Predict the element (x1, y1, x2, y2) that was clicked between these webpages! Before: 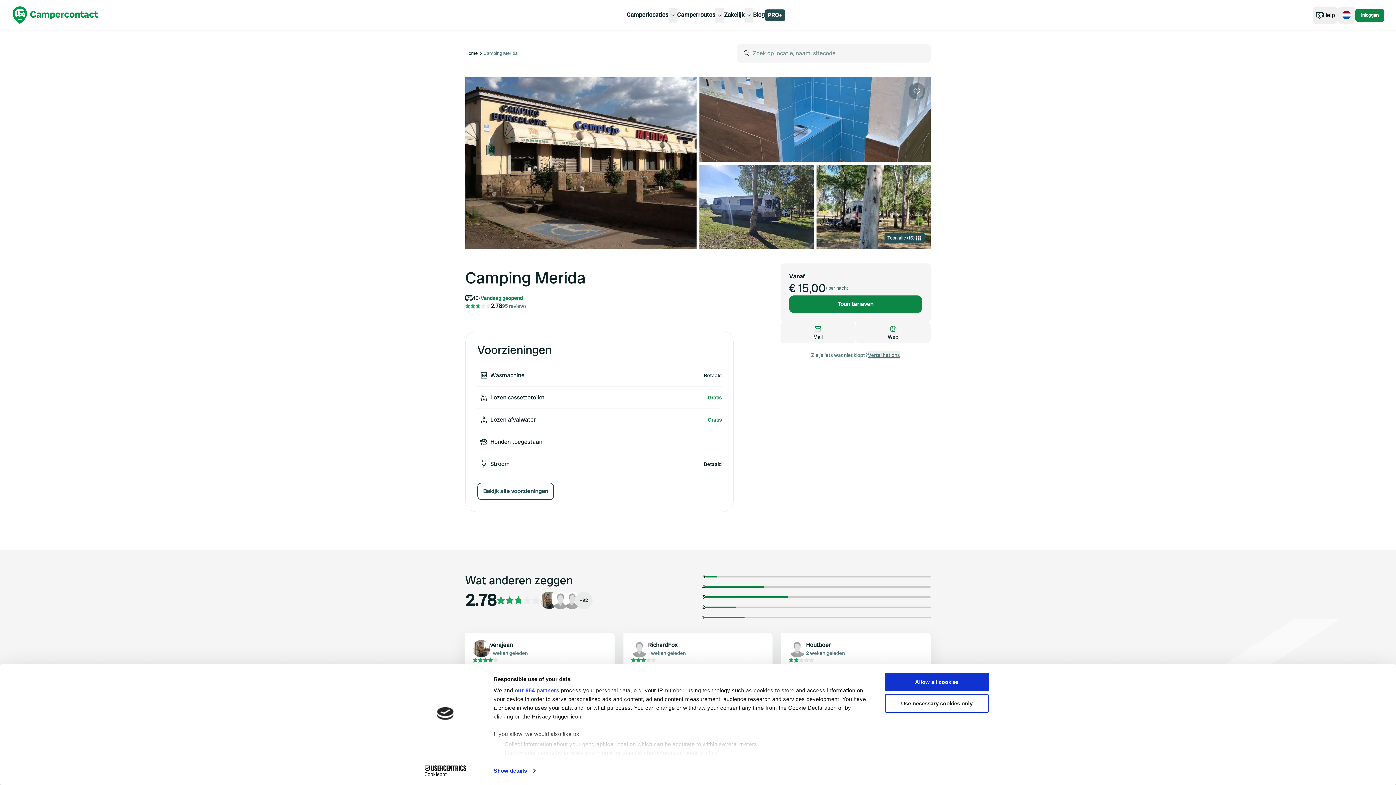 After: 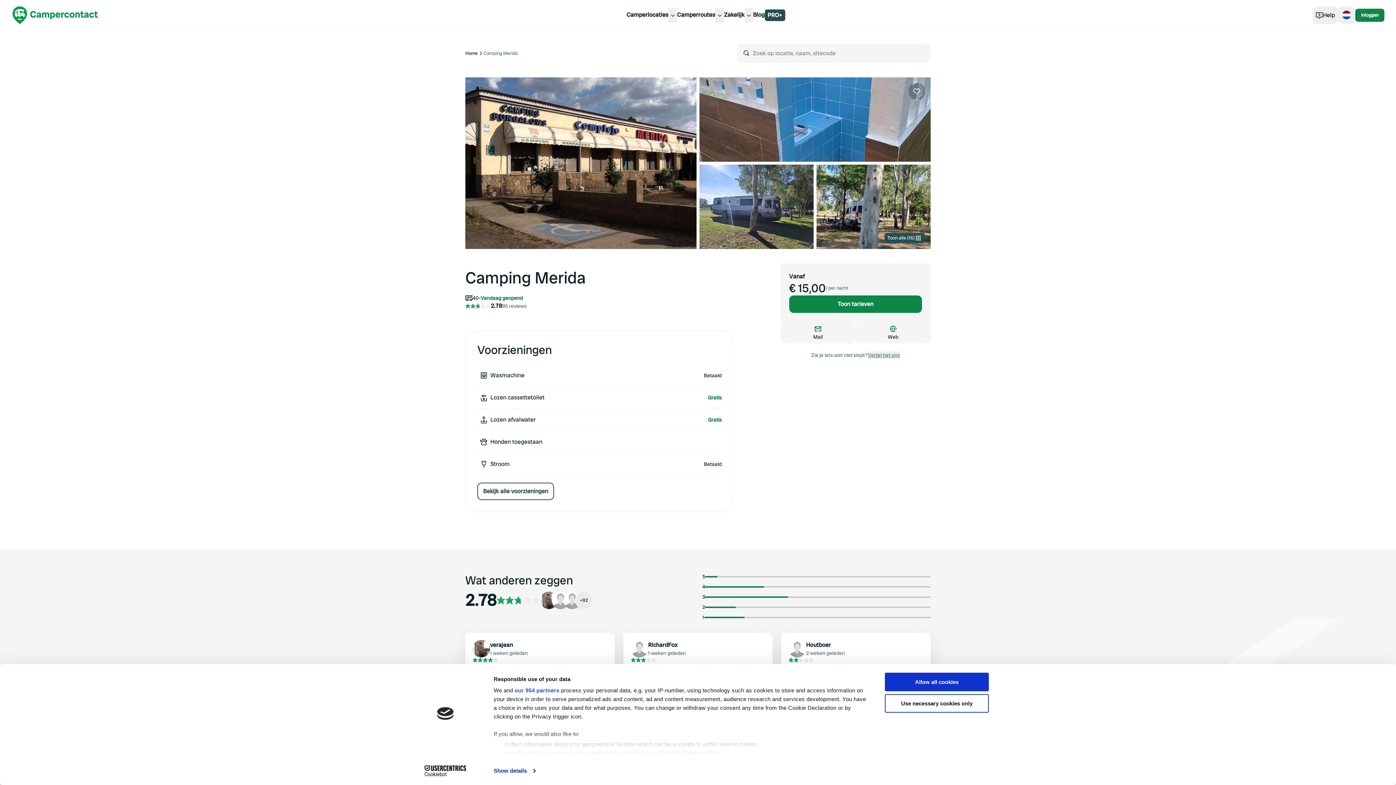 Action: label: Web bbox: (855, 321, 930, 343)